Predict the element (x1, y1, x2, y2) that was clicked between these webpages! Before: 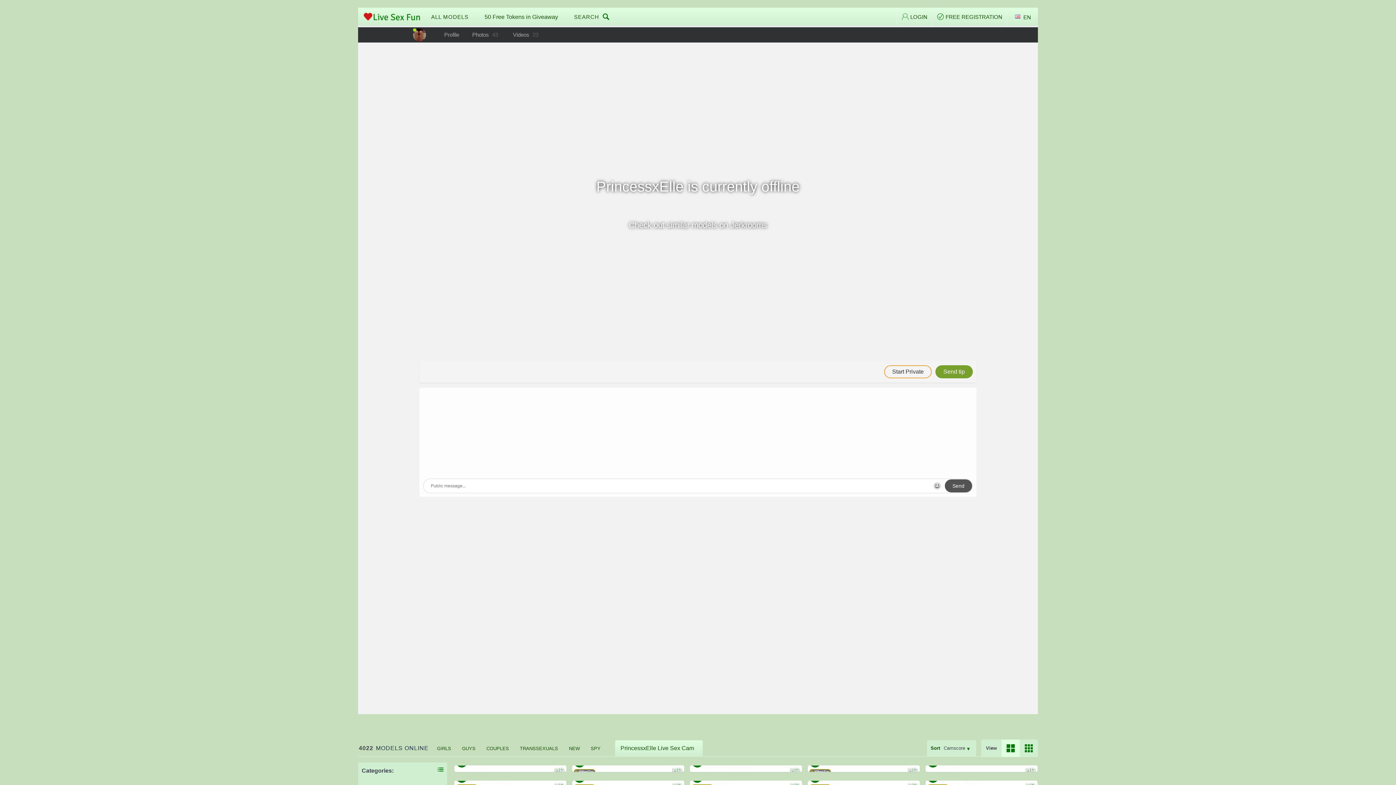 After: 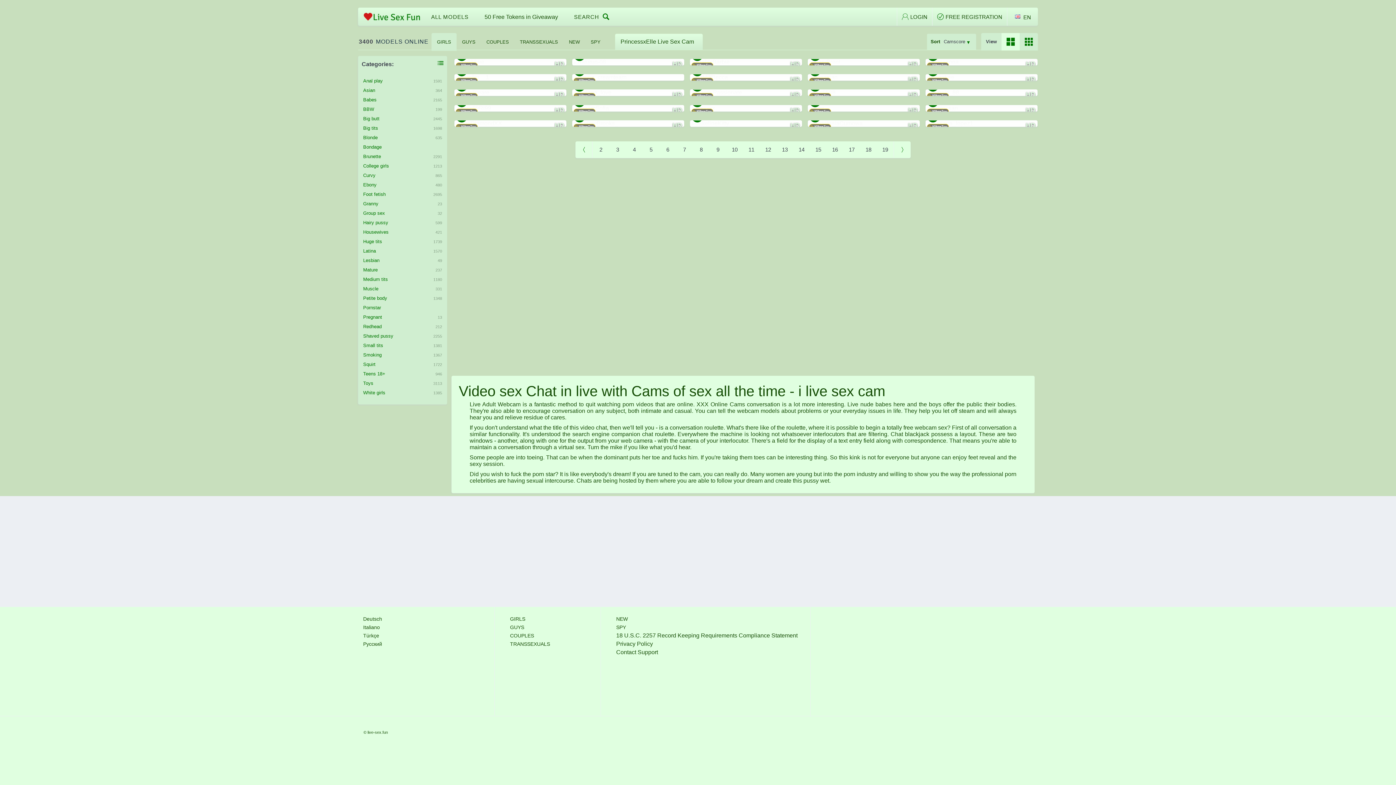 Action: bbox: (431, 739, 456, 757) label: GIRLS